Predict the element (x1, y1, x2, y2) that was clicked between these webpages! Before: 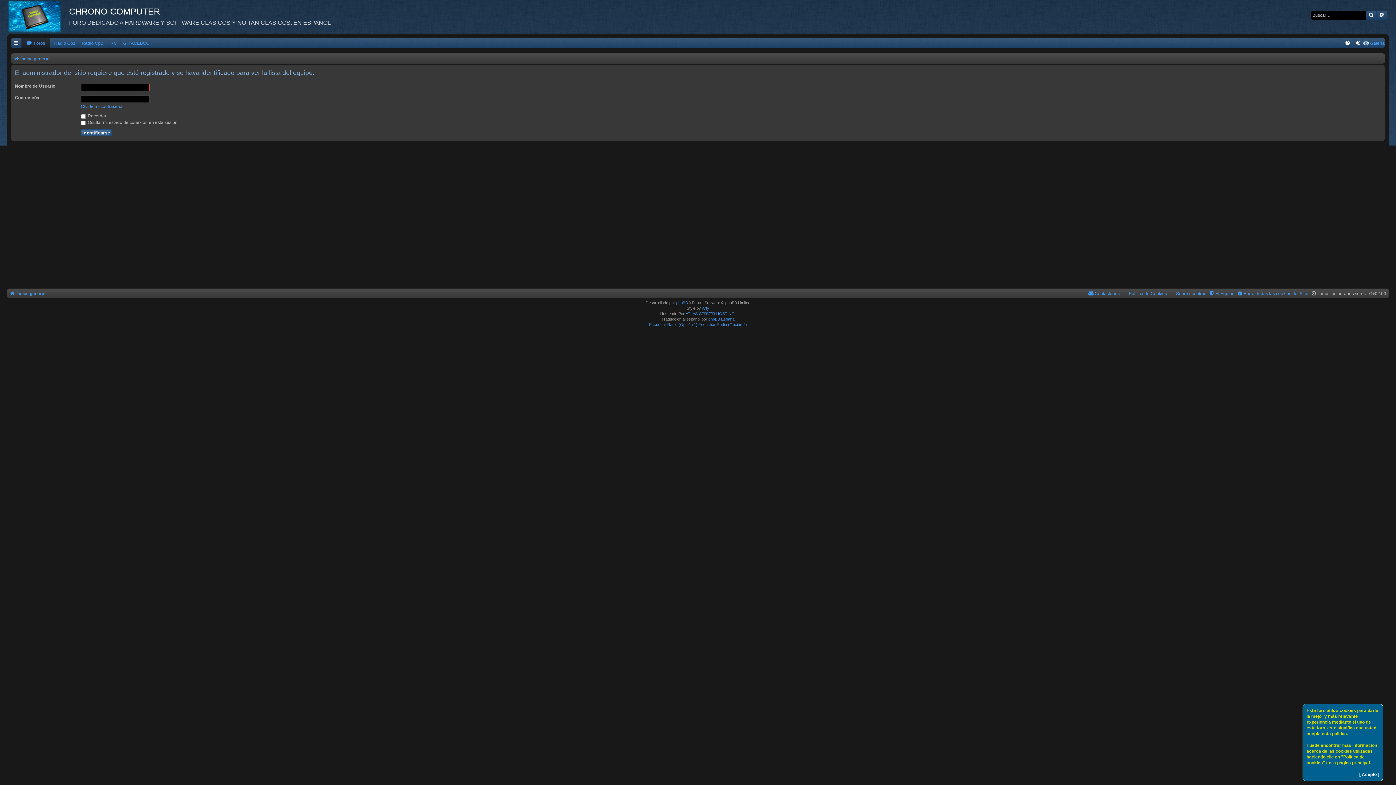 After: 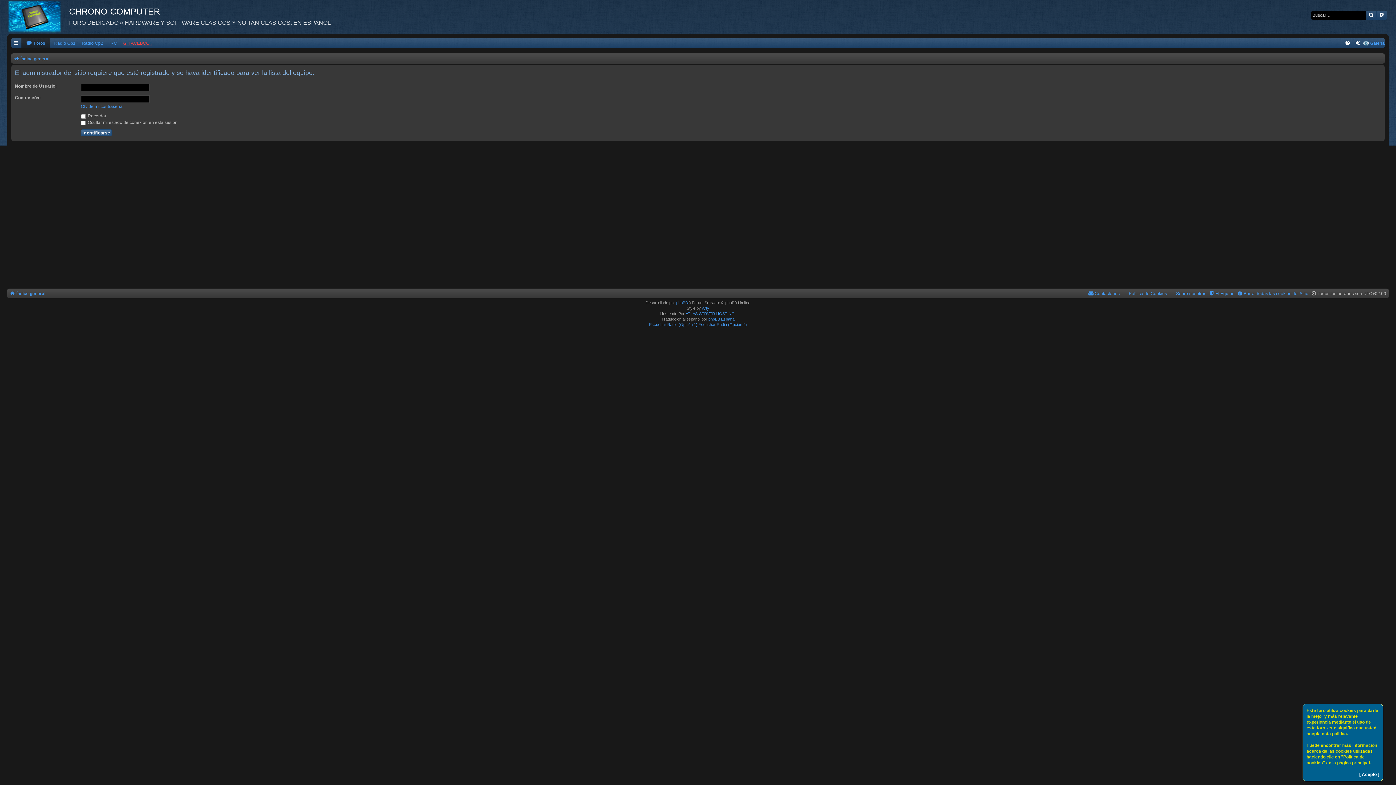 Action: bbox: (121, 38, 154, 48) label: G. FACEBOOK